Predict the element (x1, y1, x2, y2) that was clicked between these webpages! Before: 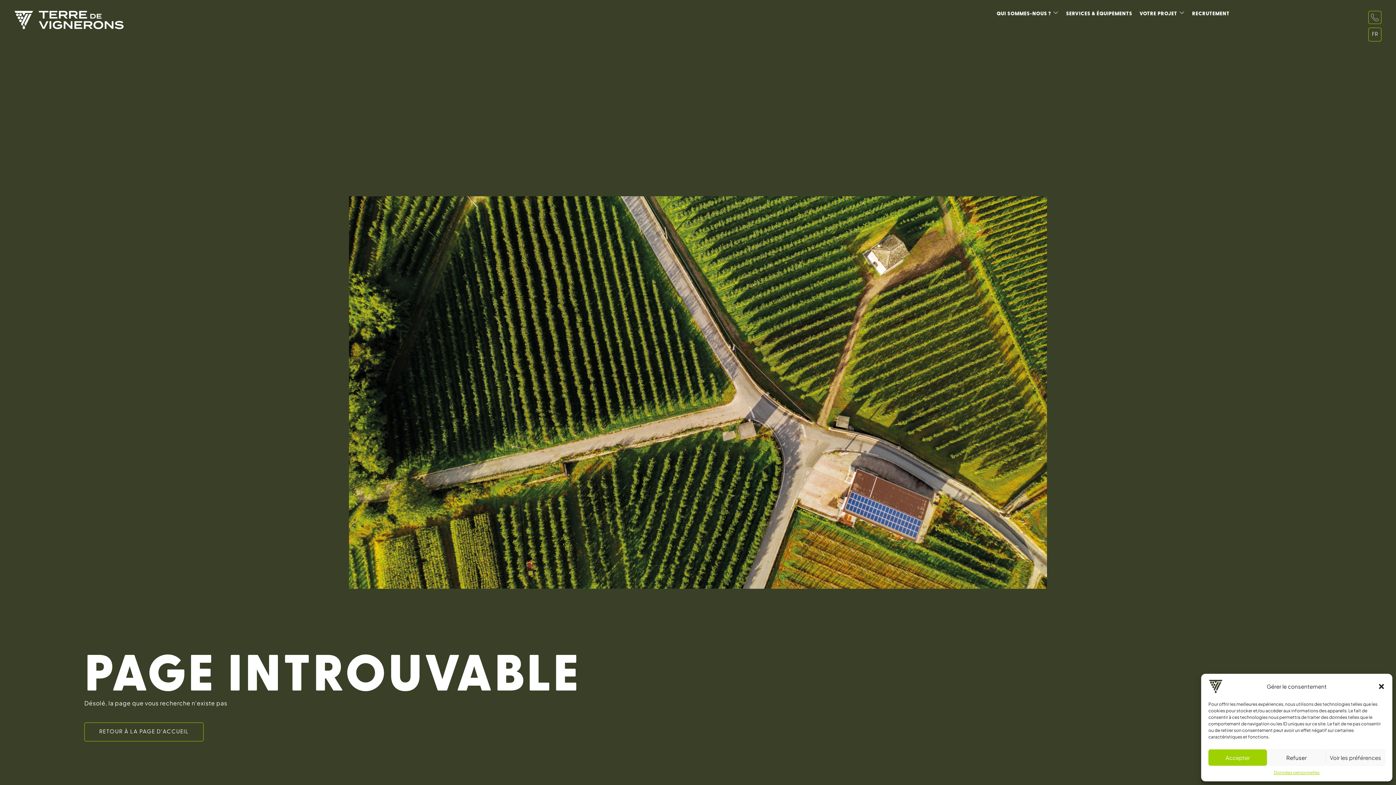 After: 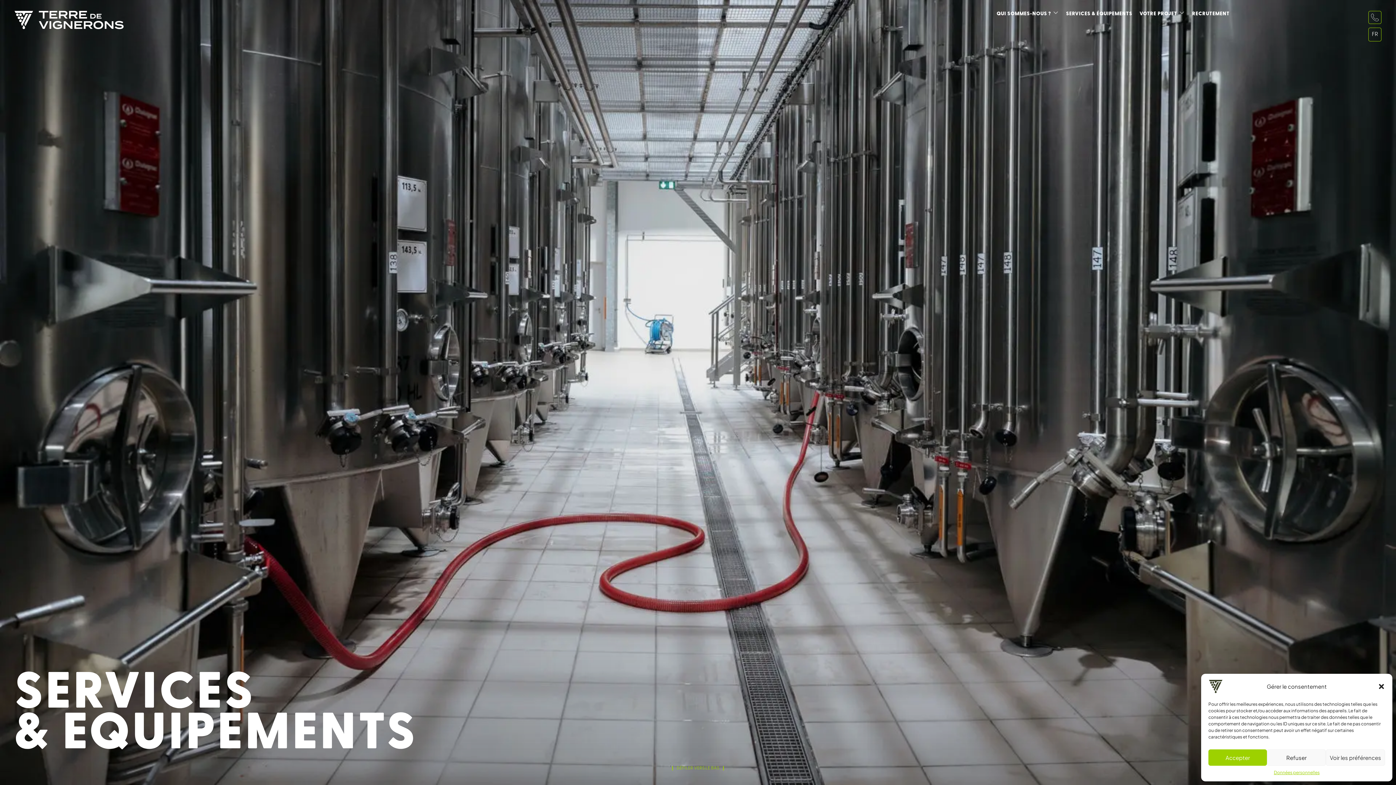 Action: bbox: (1066, 10, 1132, 17) label: SERVICES & ÉQUIPEMENTS